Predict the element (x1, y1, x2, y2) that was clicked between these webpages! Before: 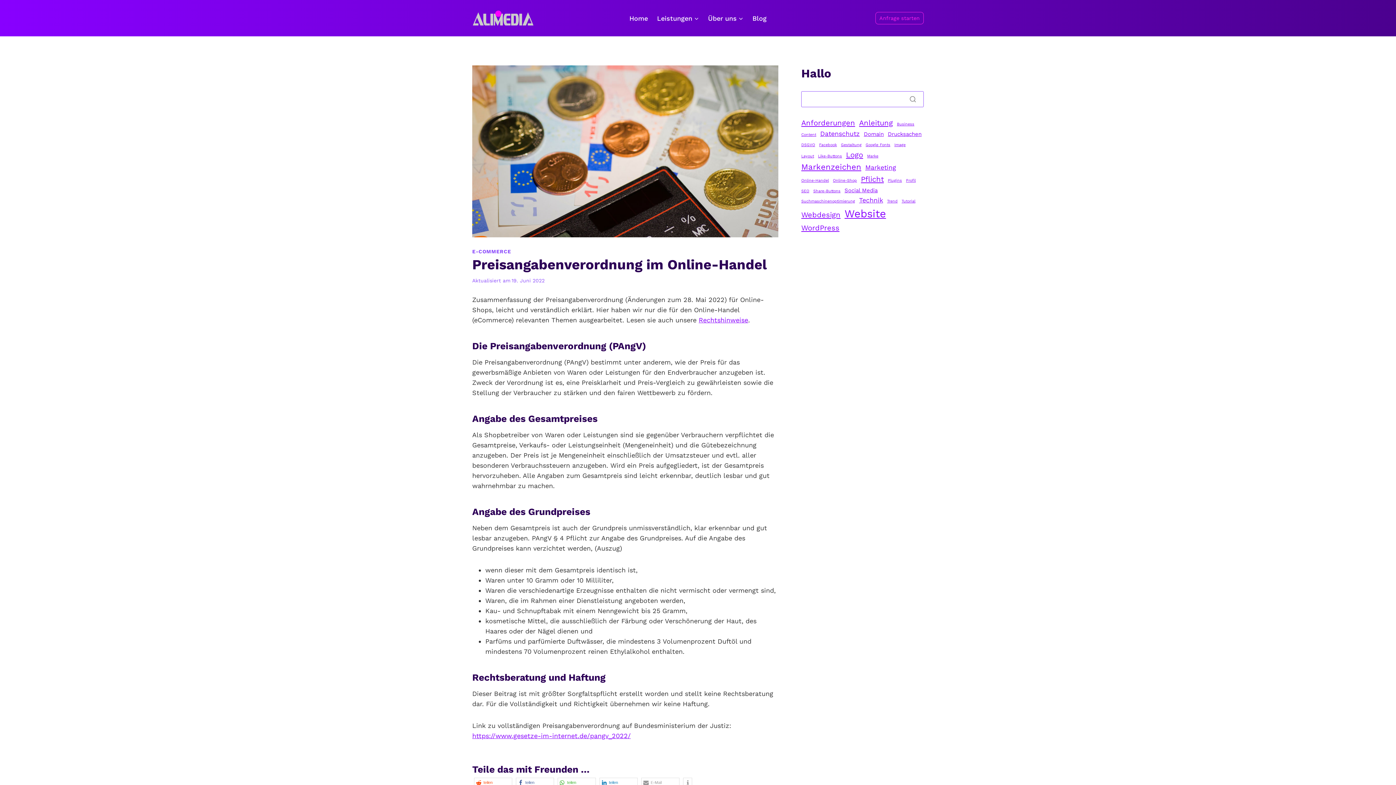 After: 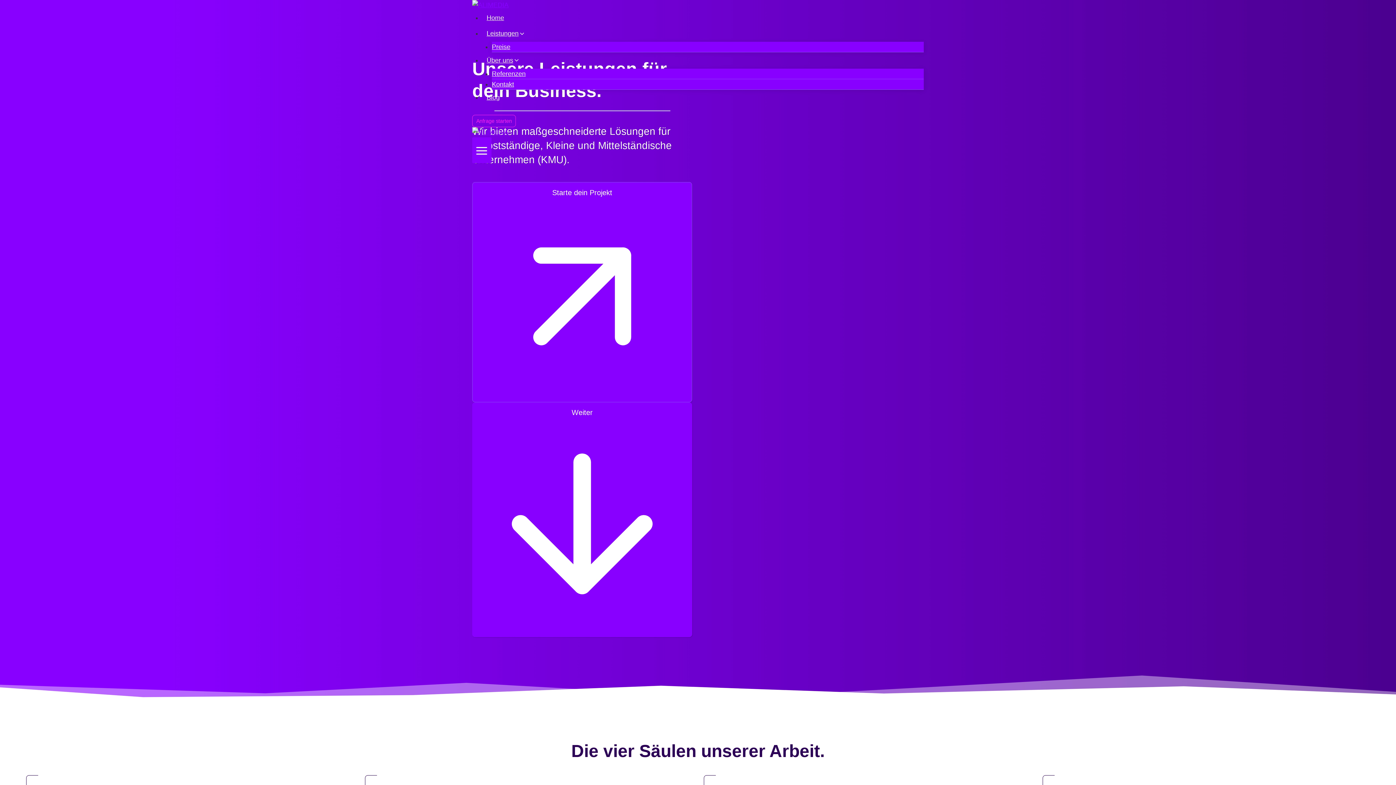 Action: label: Leistungen bbox: (652, 10, 703, 25)